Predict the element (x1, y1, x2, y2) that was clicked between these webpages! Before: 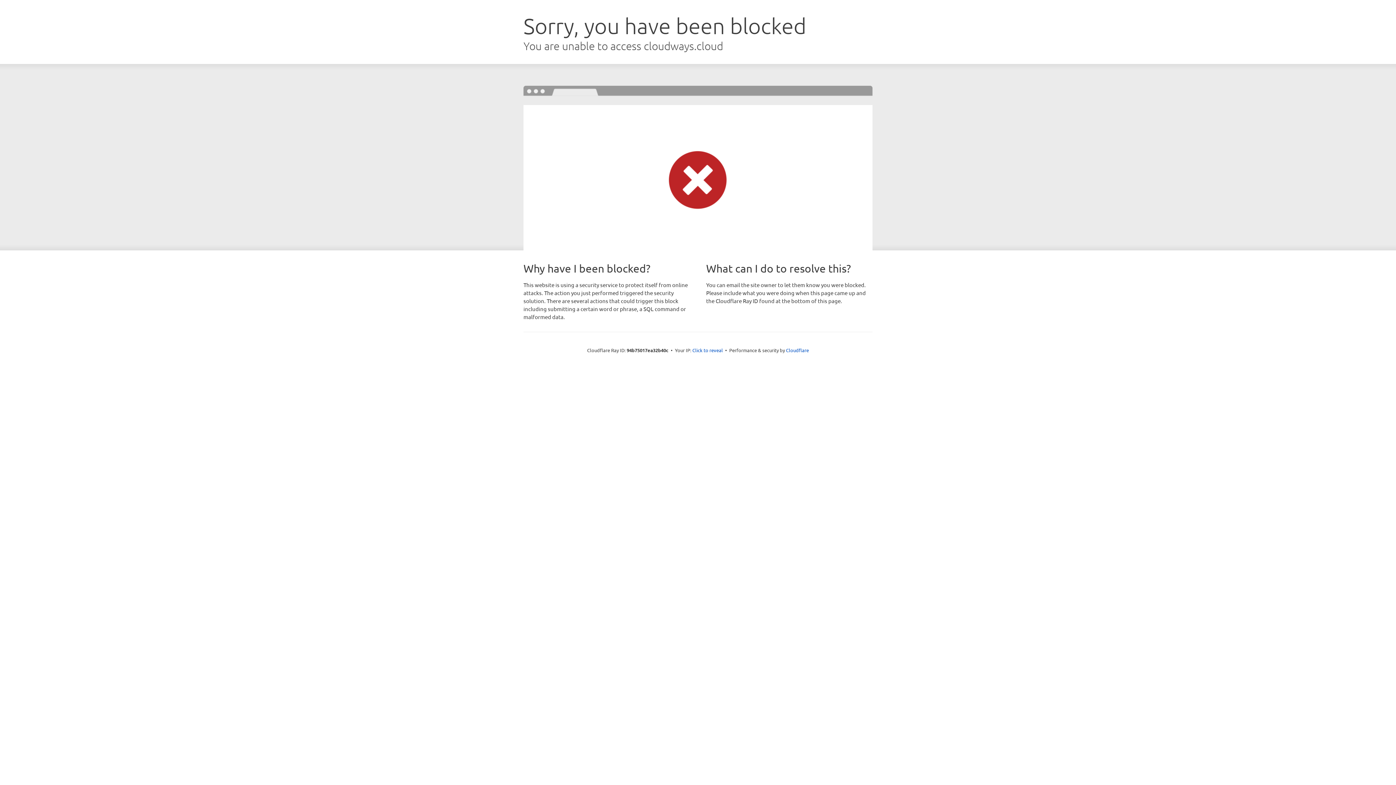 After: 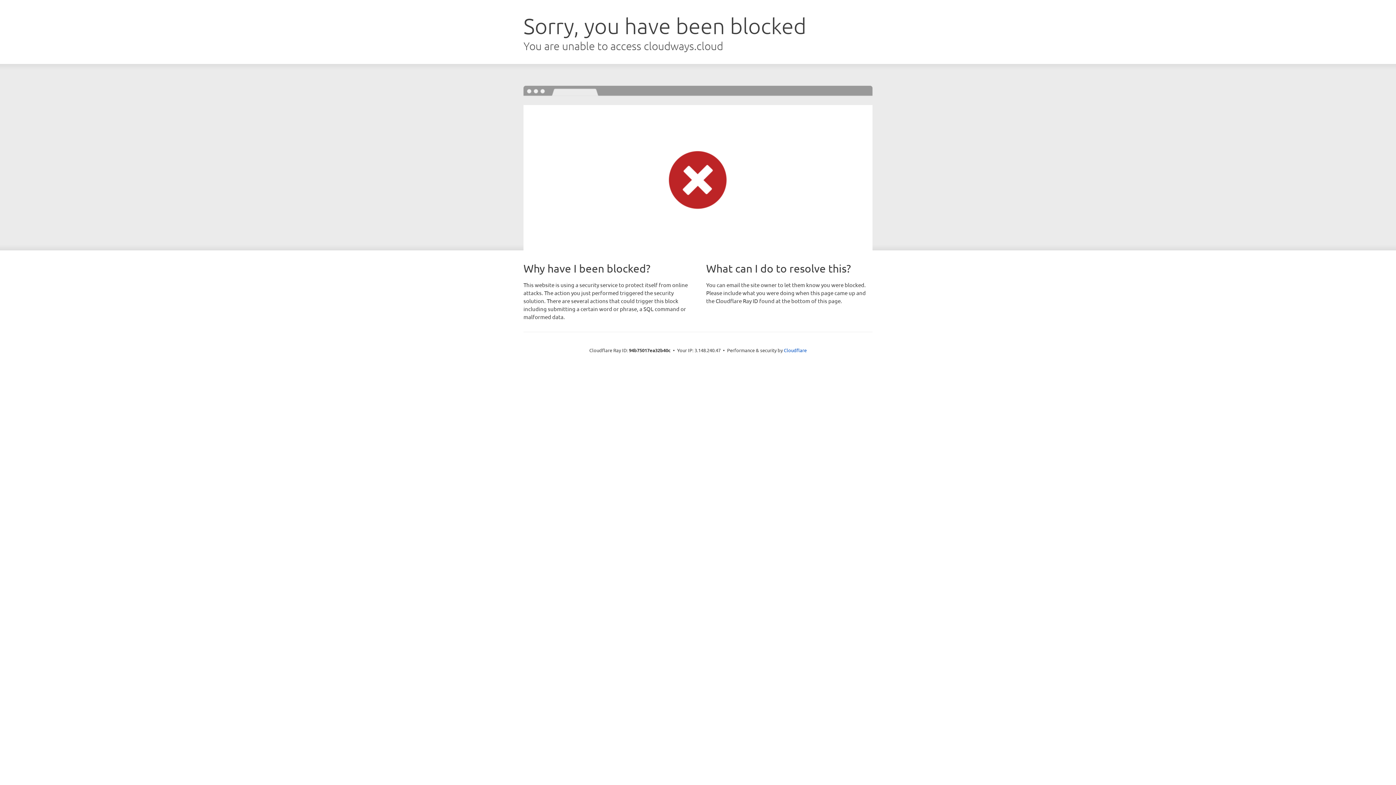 Action: bbox: (692, 346, 723, 353) label: Click to reveal